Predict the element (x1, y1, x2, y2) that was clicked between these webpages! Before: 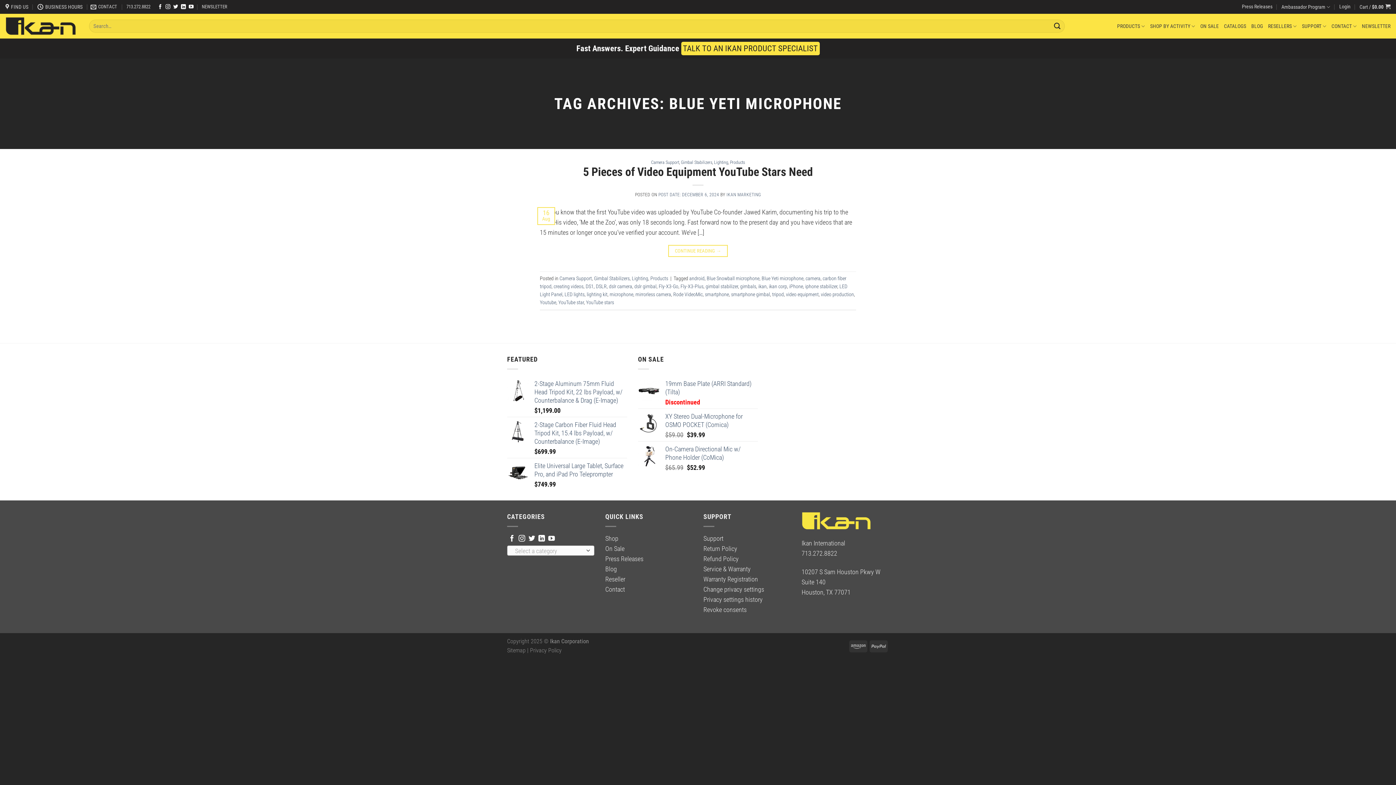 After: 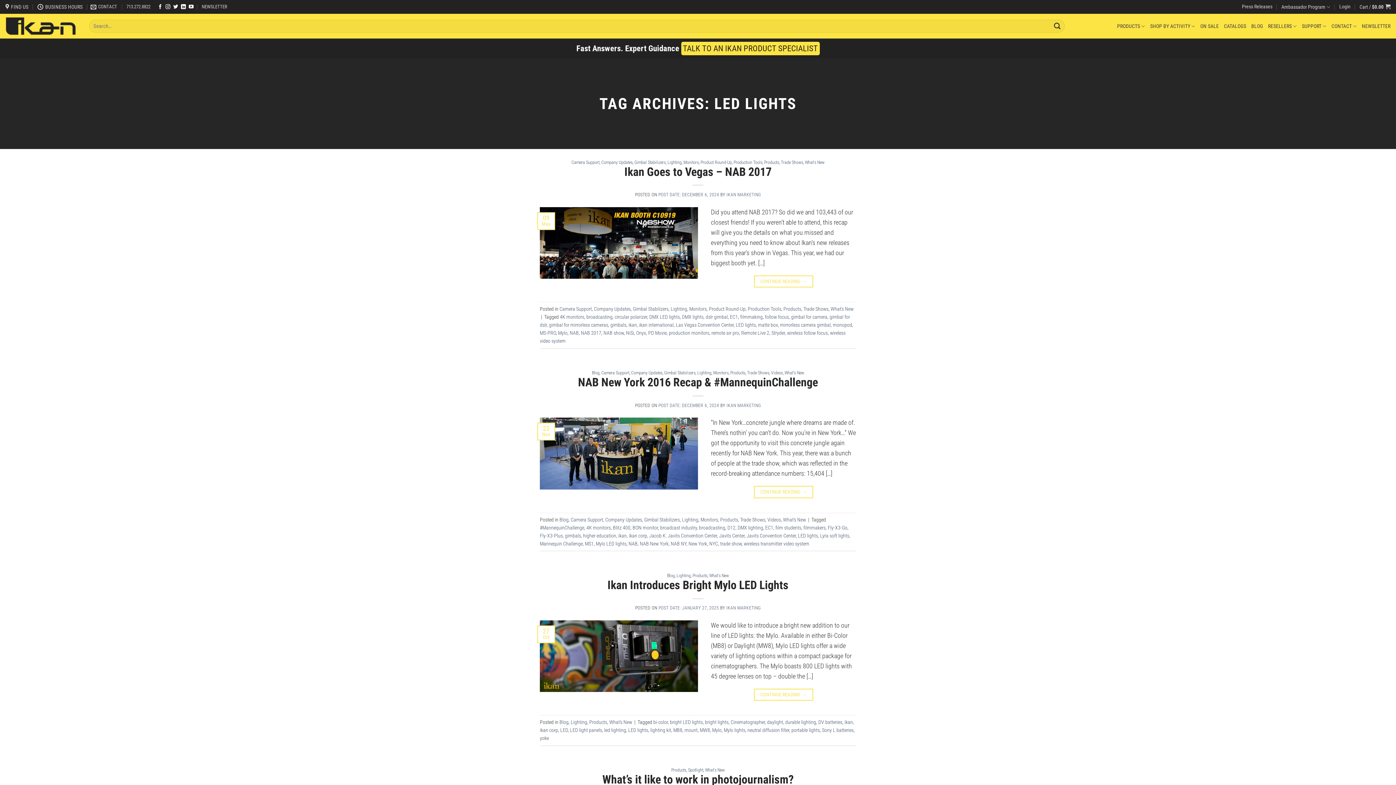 Action: bbox: (564, 291, 584, 297) label: LED lights